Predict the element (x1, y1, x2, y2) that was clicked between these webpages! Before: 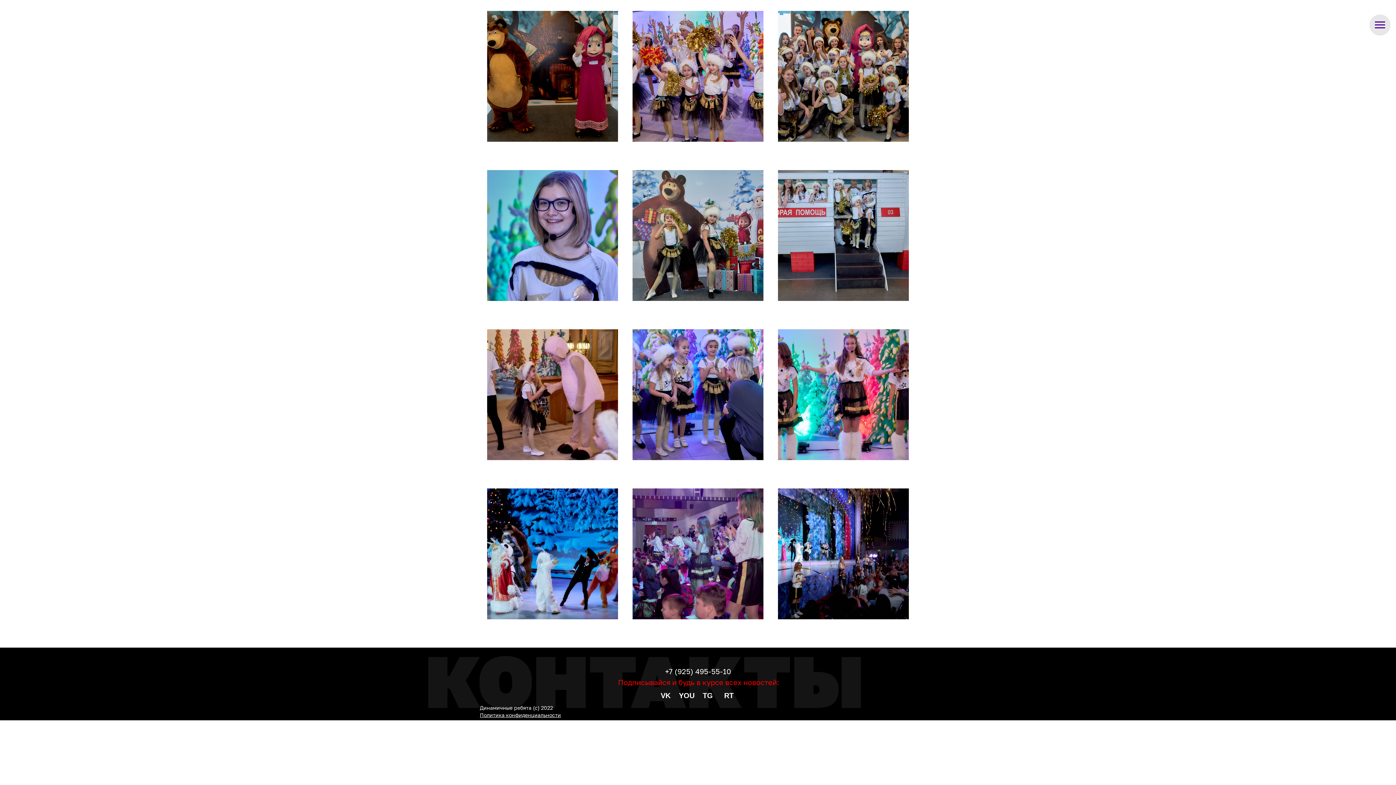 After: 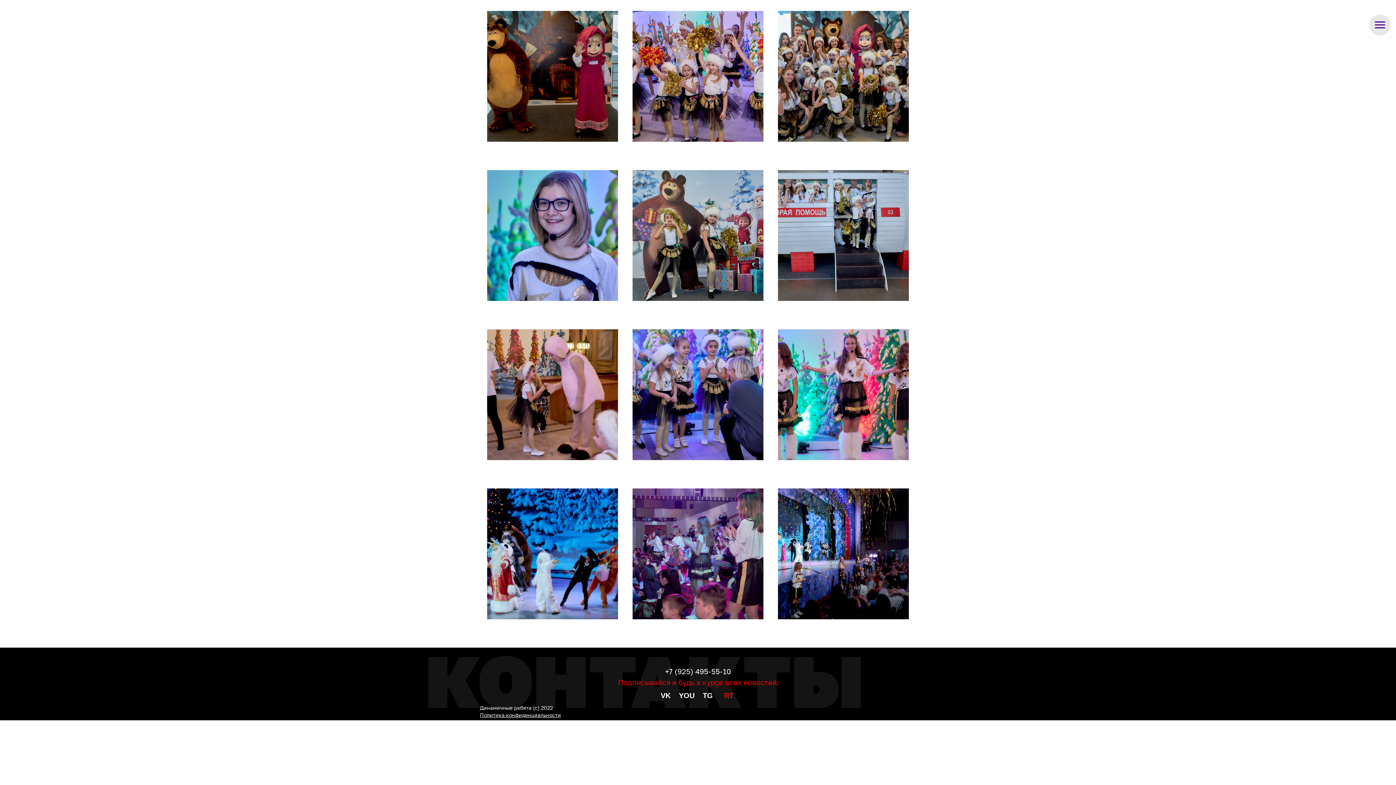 Action: label: RT bbox: (720, 689, 737, 702)